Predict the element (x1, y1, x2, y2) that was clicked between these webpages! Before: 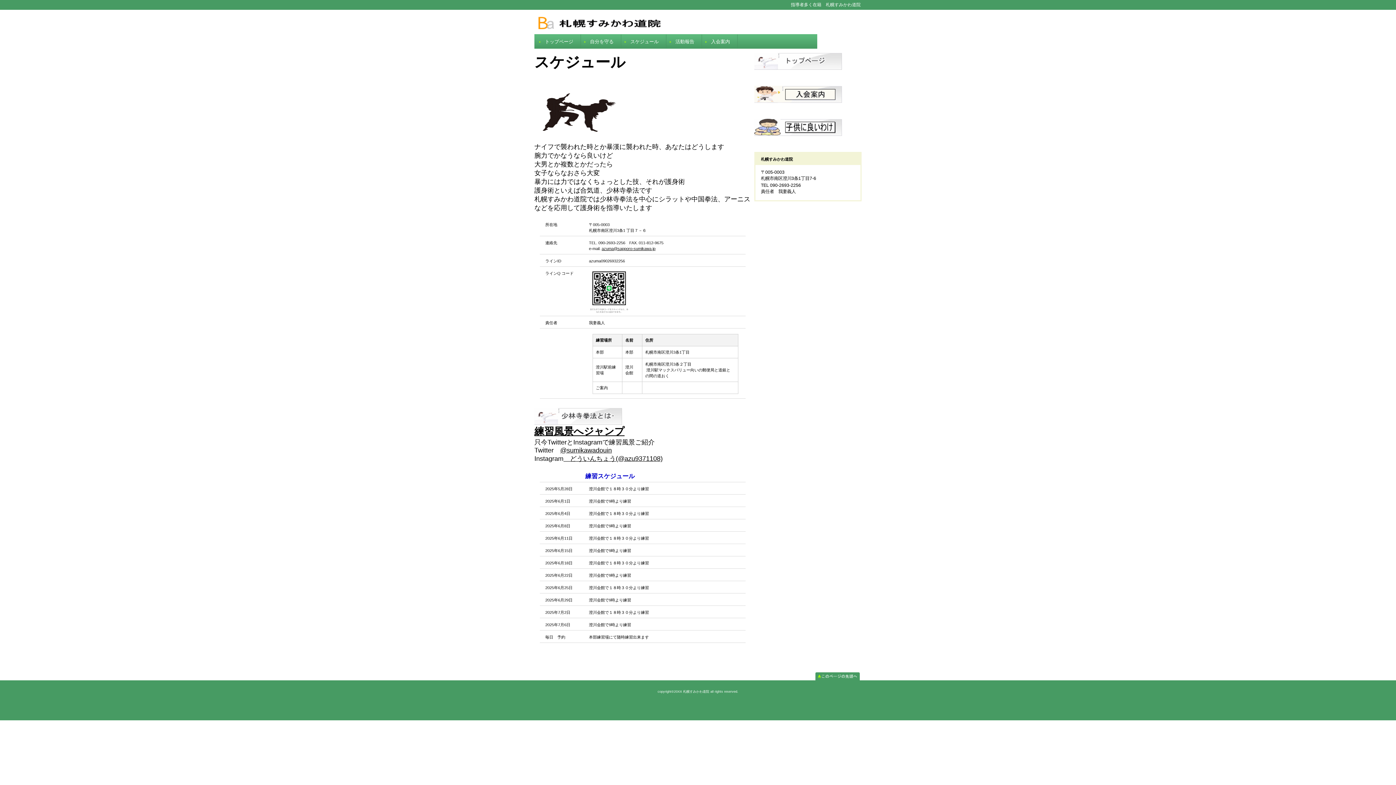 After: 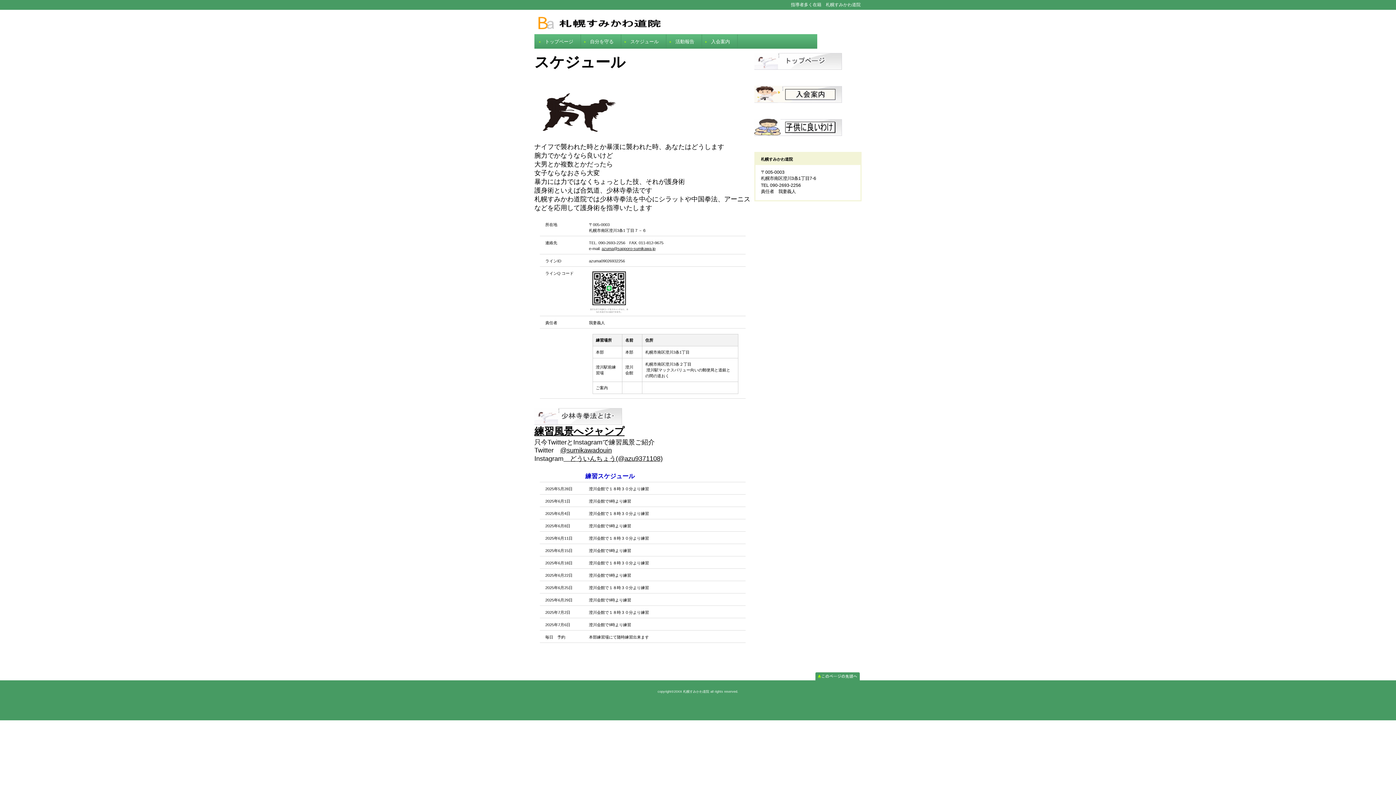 Action: label: スケジュール bbox: (621, 34, 666, 49)